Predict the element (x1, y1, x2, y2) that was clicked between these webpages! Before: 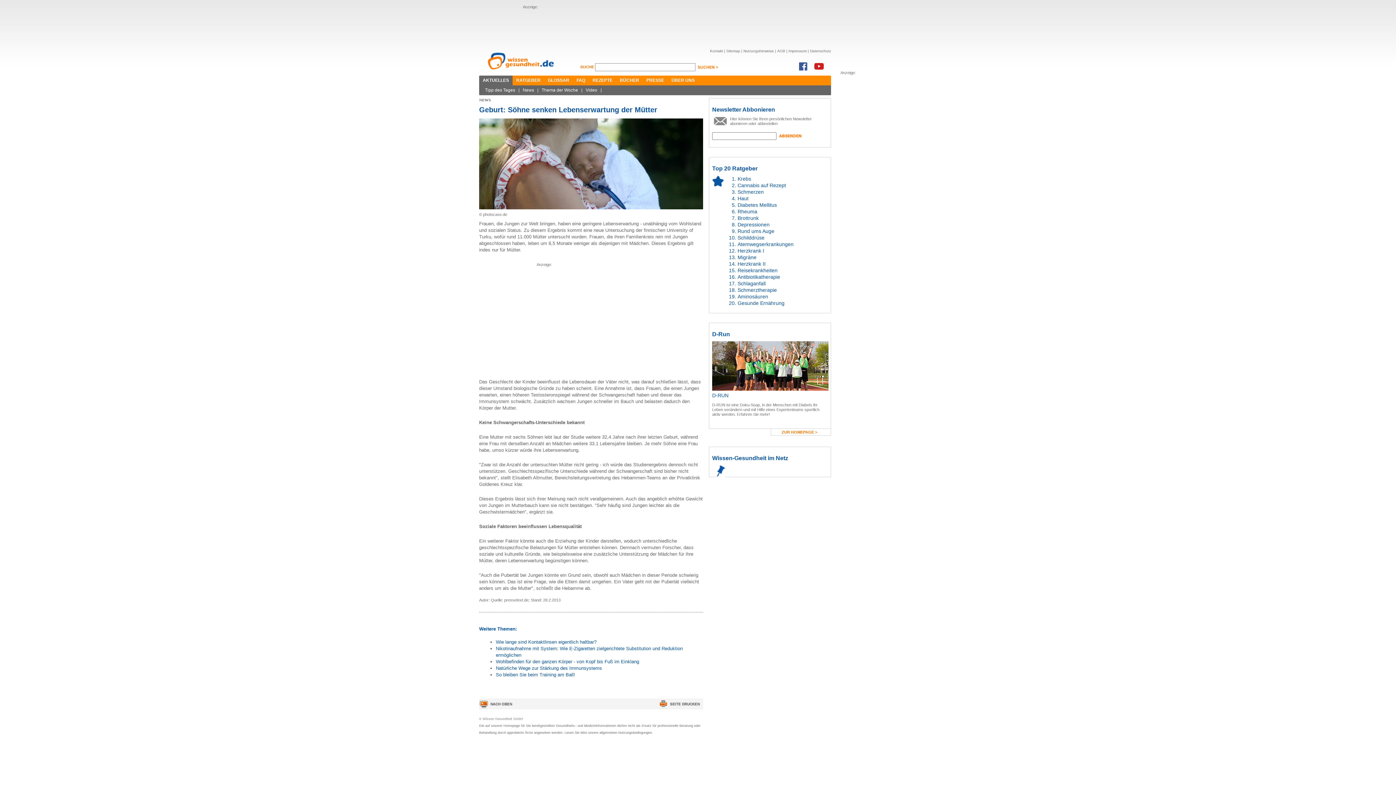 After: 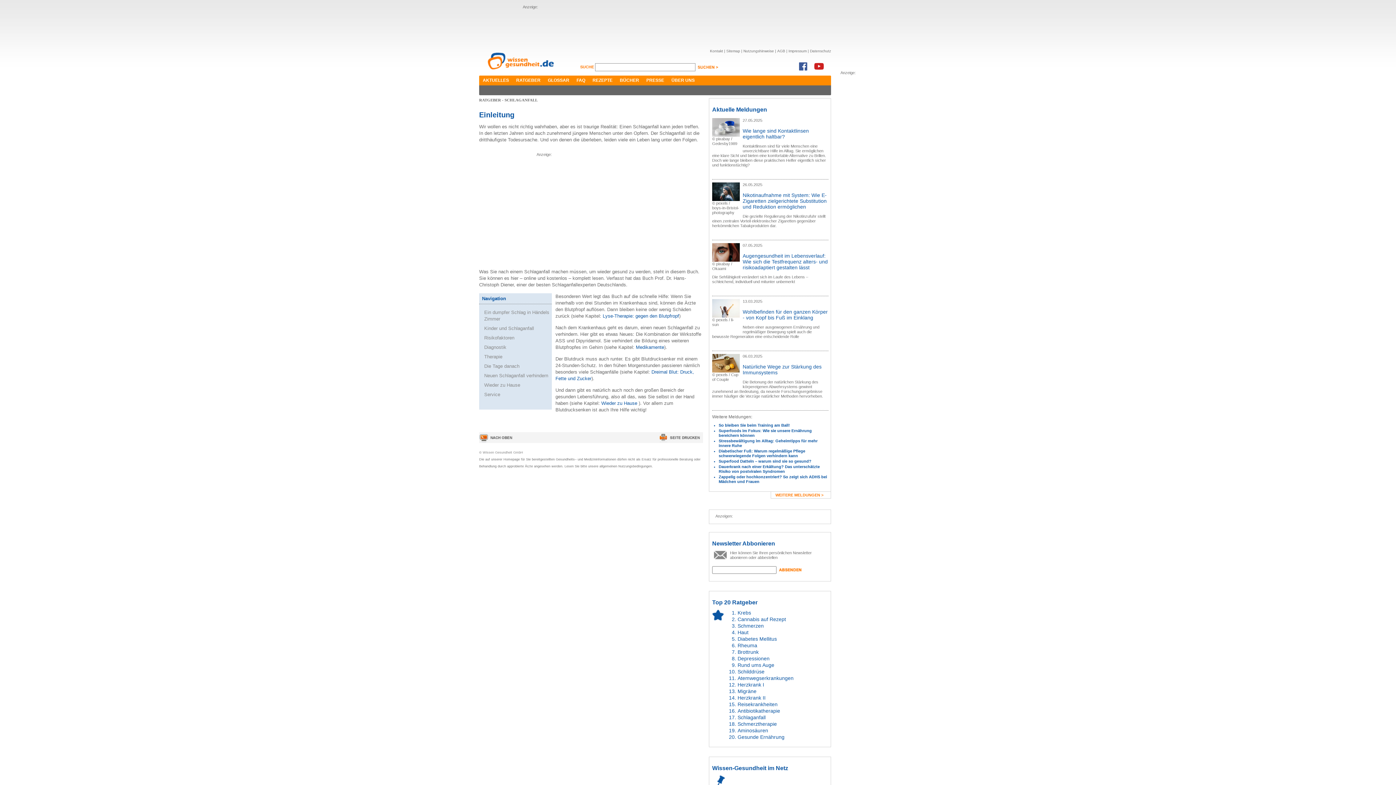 Action: label: Schlaganfall bbox: (737, 280, 765, 286)